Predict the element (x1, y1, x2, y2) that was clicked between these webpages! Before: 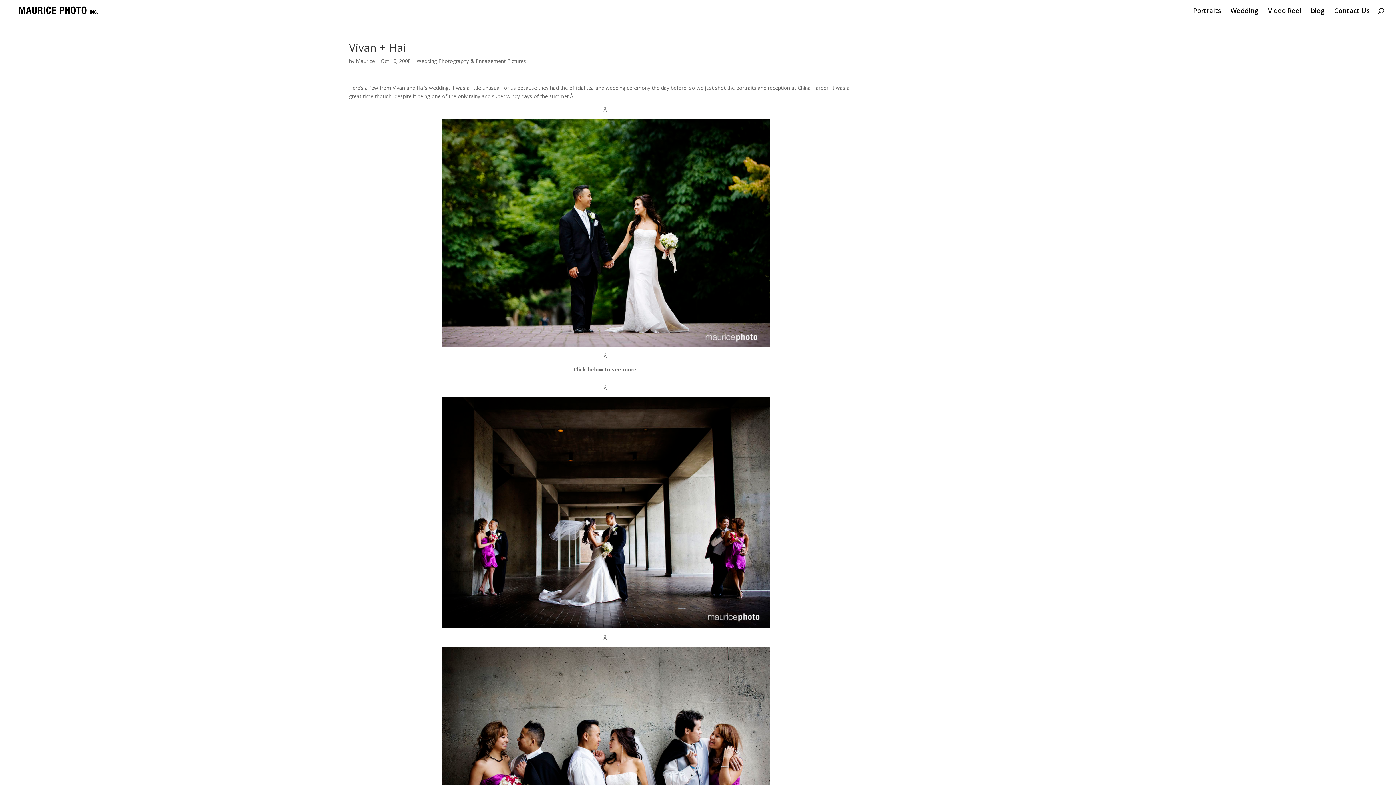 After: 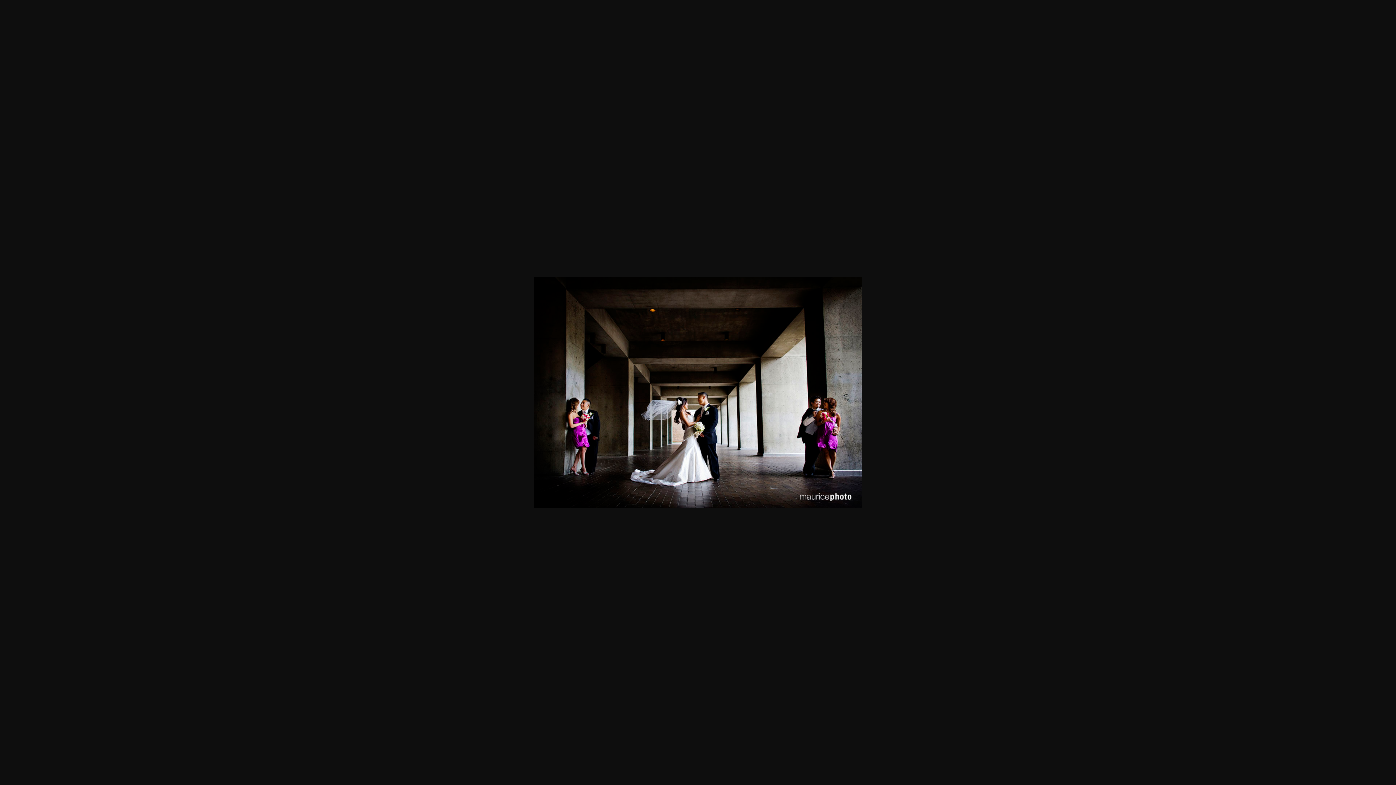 Action: bbox: (349, 397, 863, 628)